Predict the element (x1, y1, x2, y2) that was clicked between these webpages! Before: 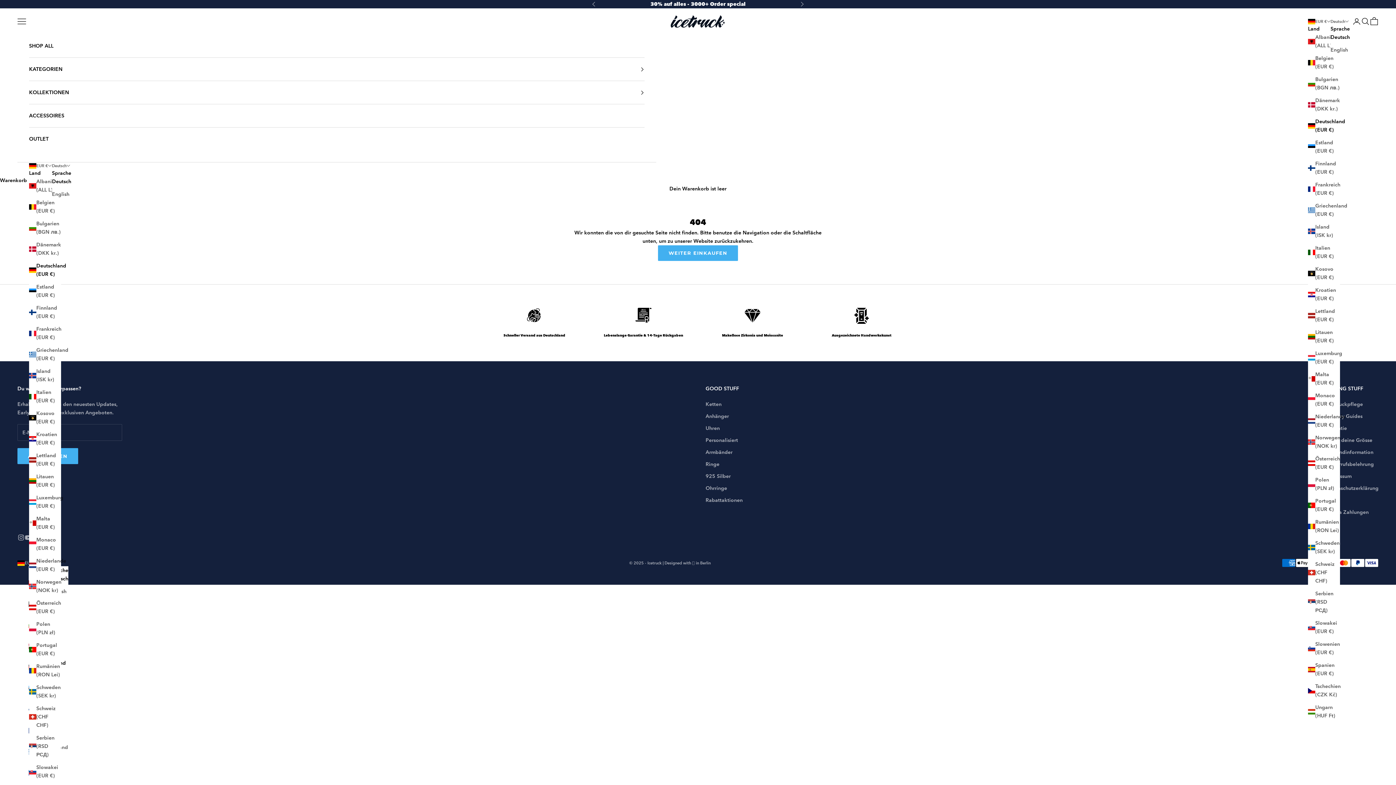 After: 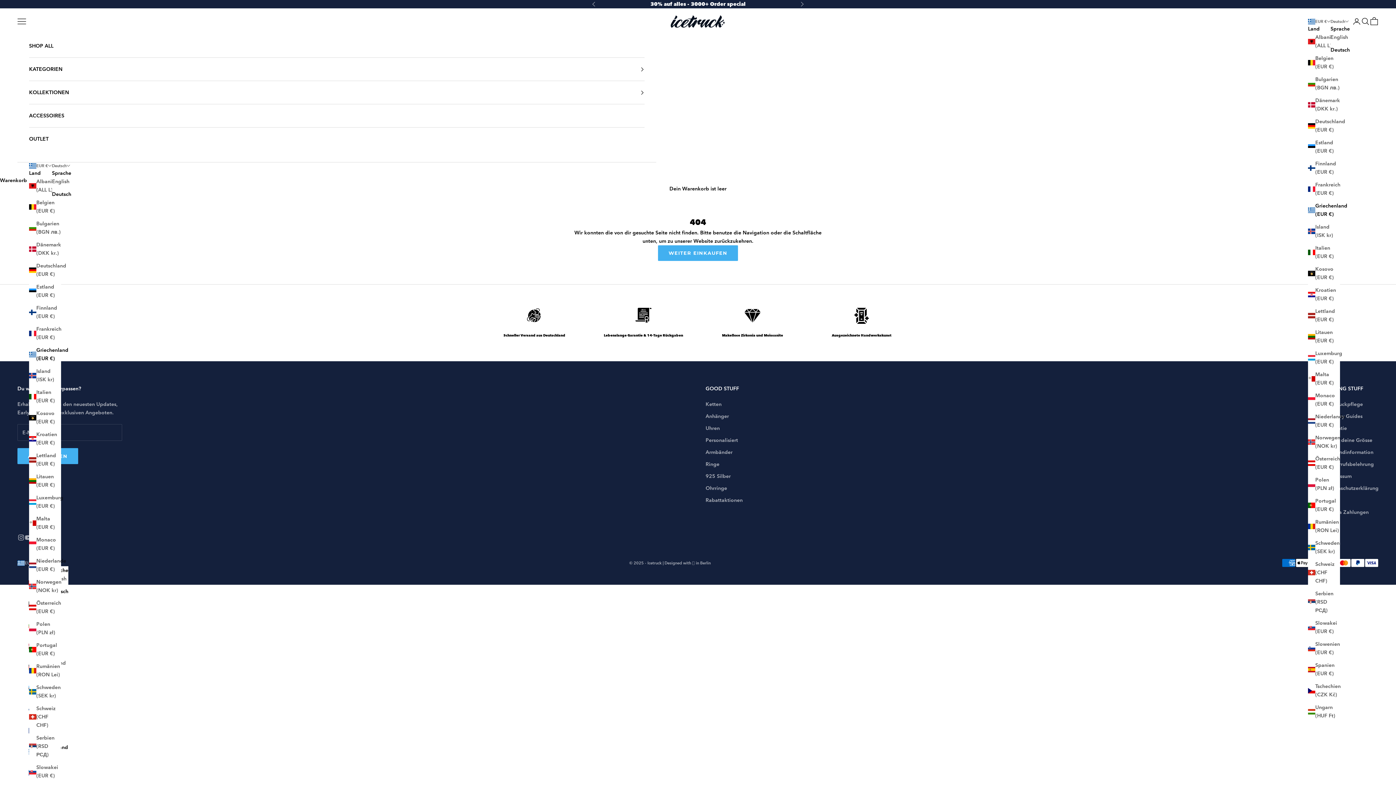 Action: label: Griechenland (EUR €) bbox: (1308, 201, 1340, 218)